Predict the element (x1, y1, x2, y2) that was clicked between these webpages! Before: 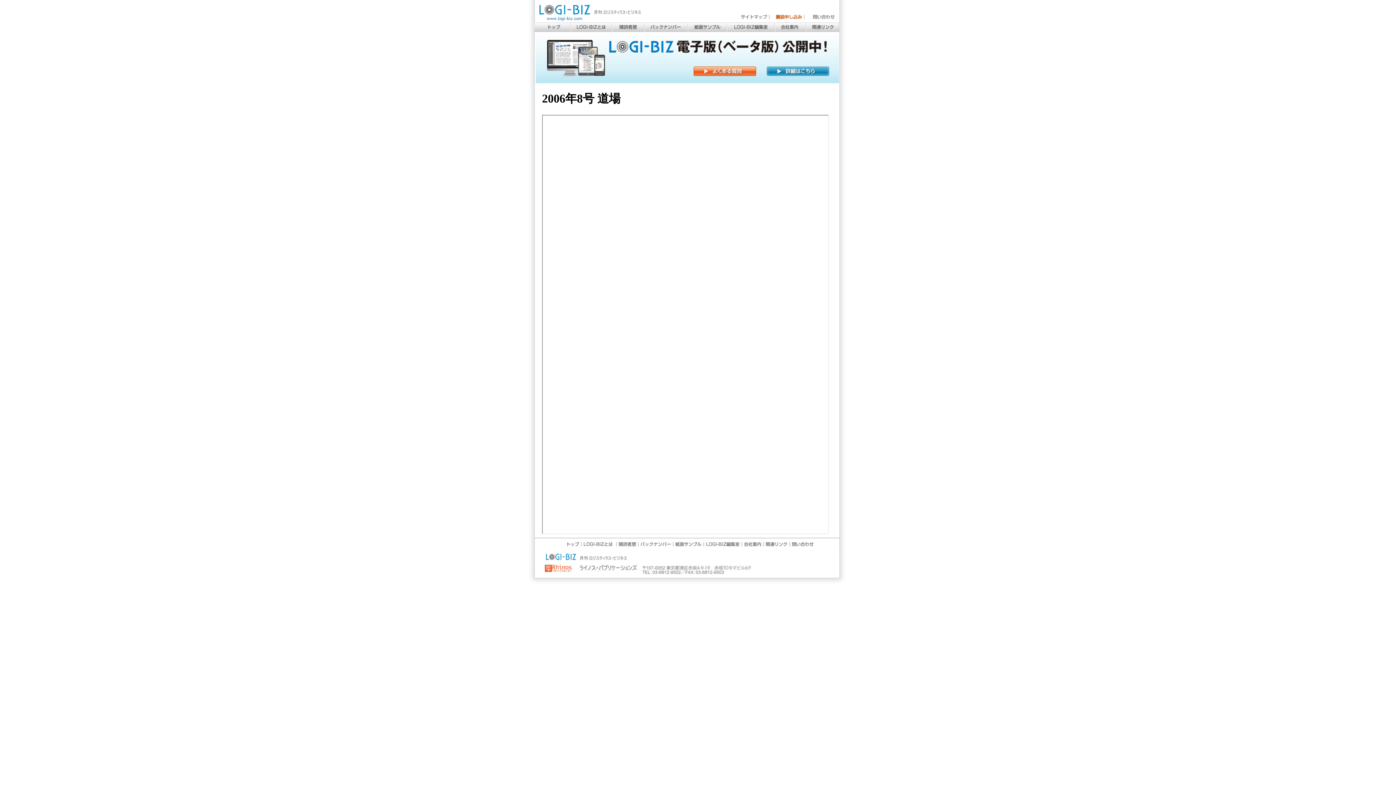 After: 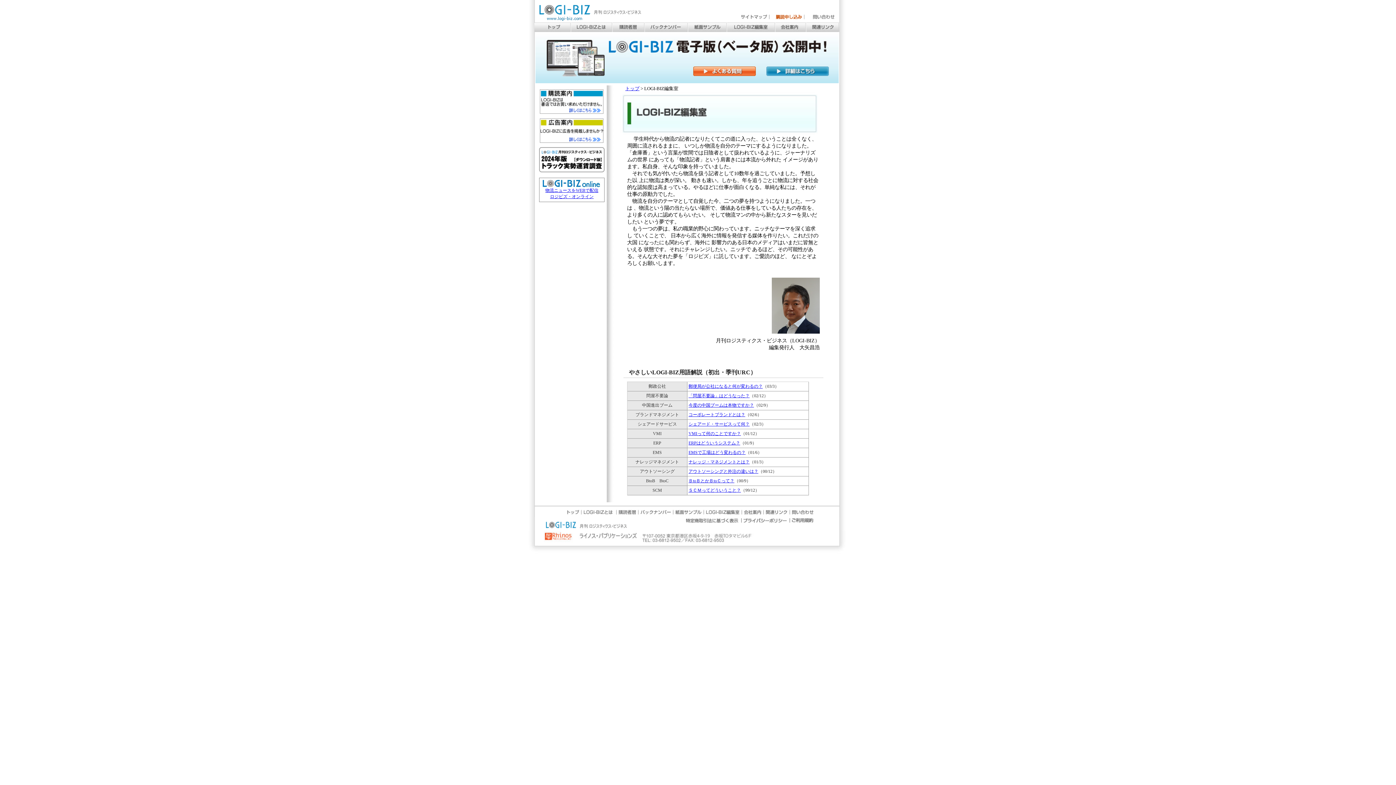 Action: label: 編集室から bbox: (727, 22, 775, 32)